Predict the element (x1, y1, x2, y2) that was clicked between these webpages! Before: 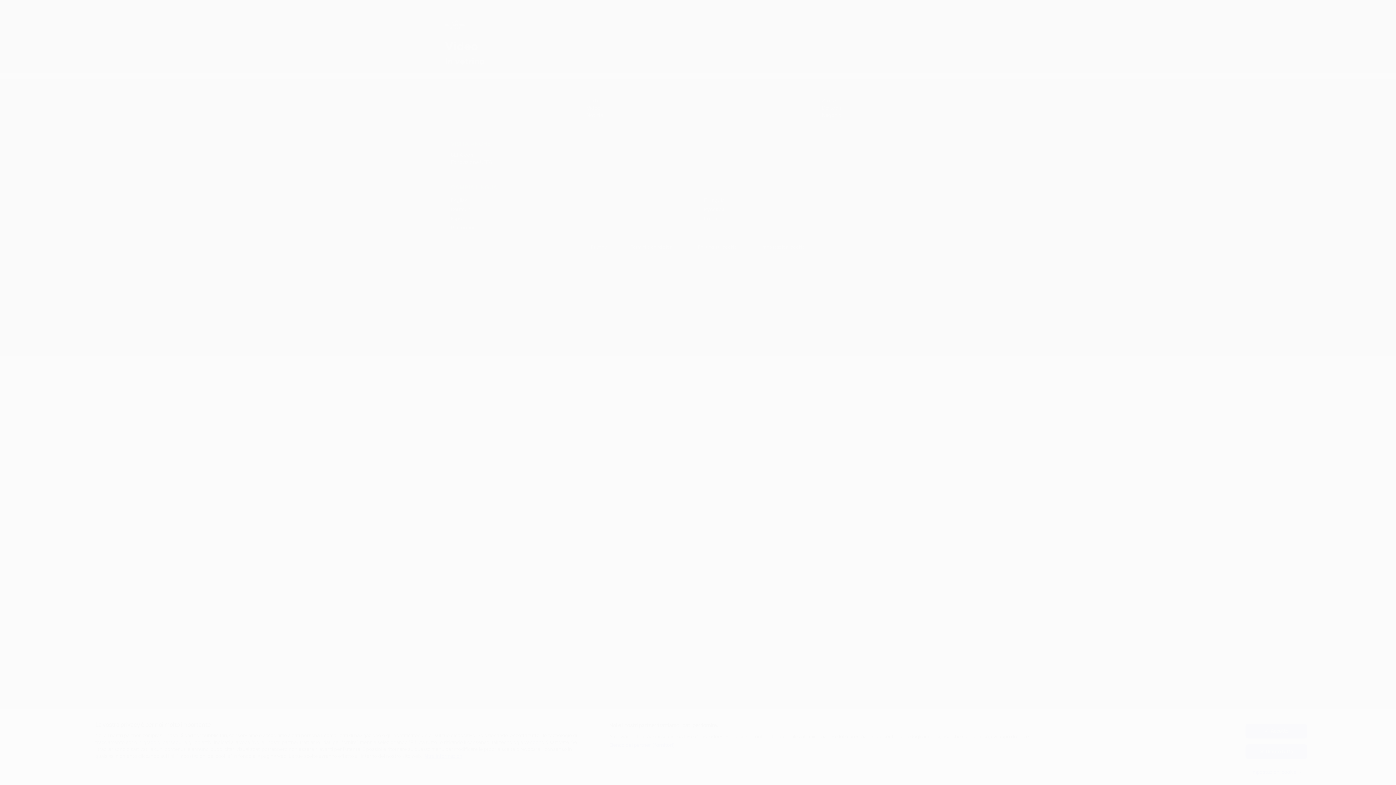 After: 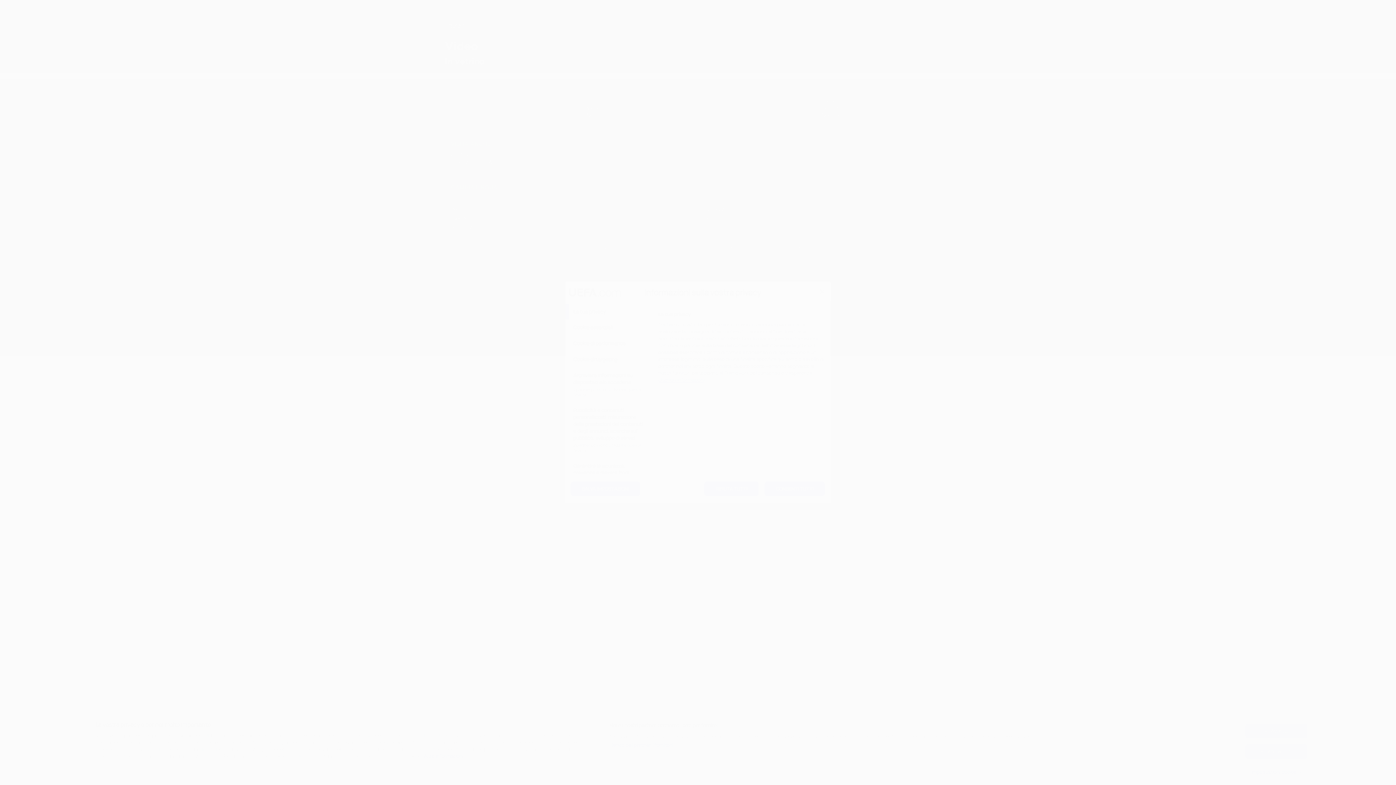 Action: label: Impostazioni cookie bbox: (1245, 765, 1307, 779)